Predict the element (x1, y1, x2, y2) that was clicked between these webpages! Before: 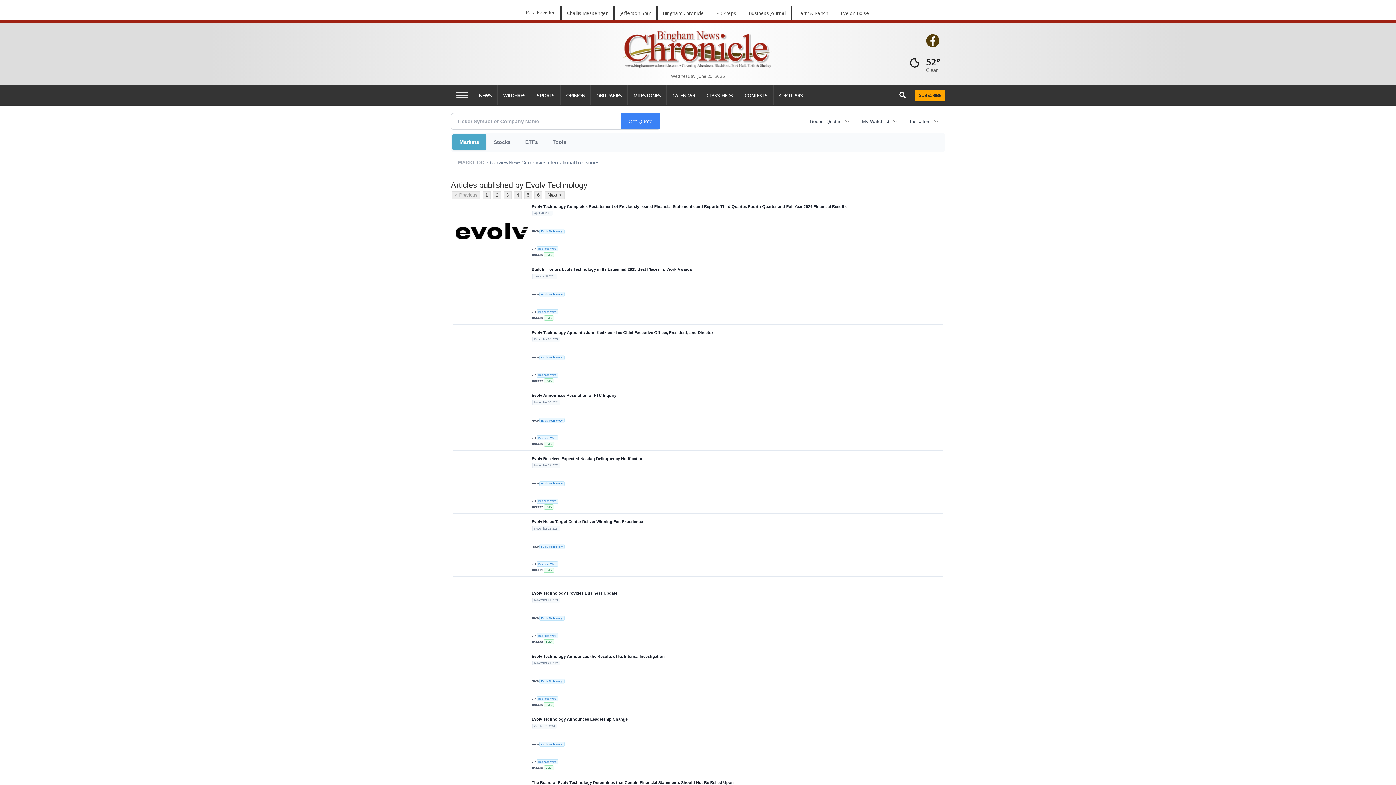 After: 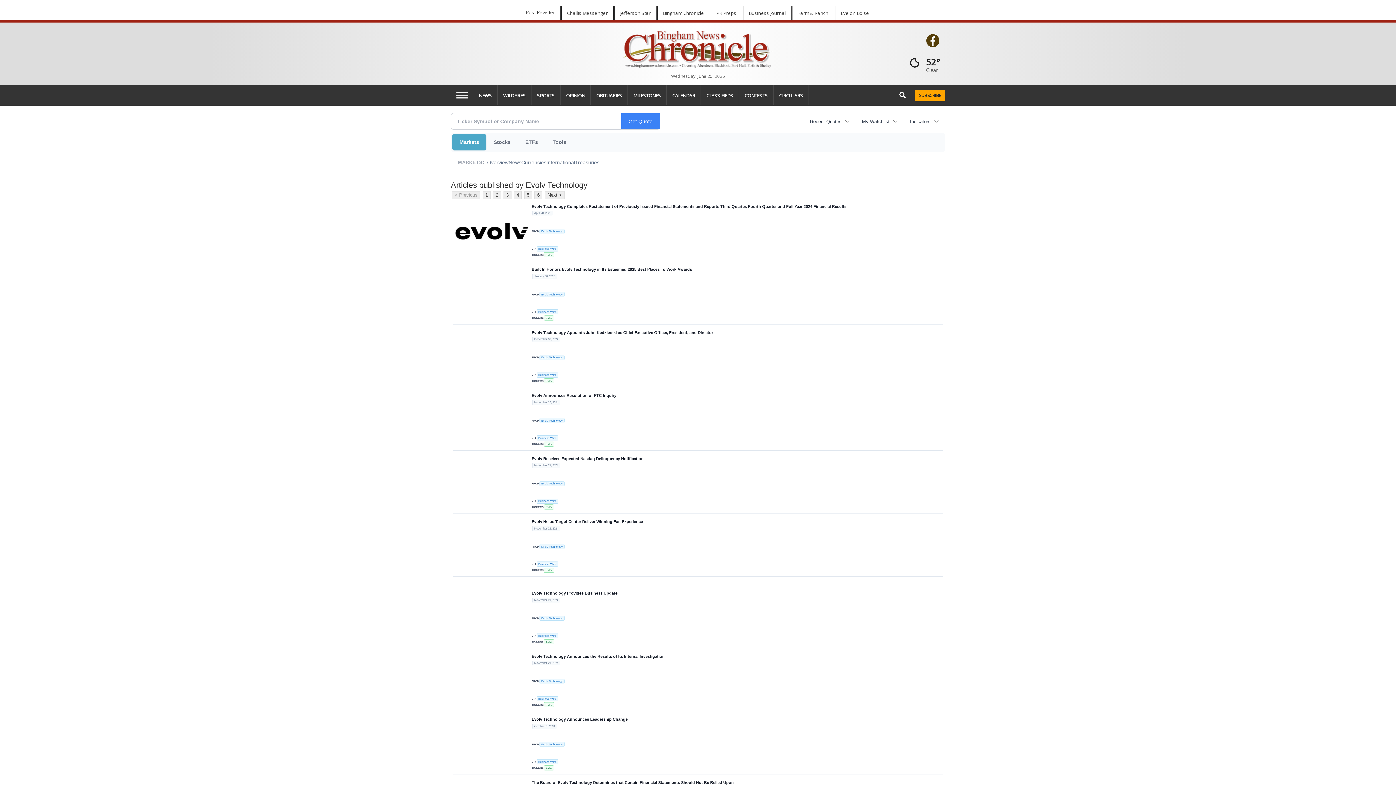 Action: bbox: (539, 742, 564, 747) label: Evolv Technology